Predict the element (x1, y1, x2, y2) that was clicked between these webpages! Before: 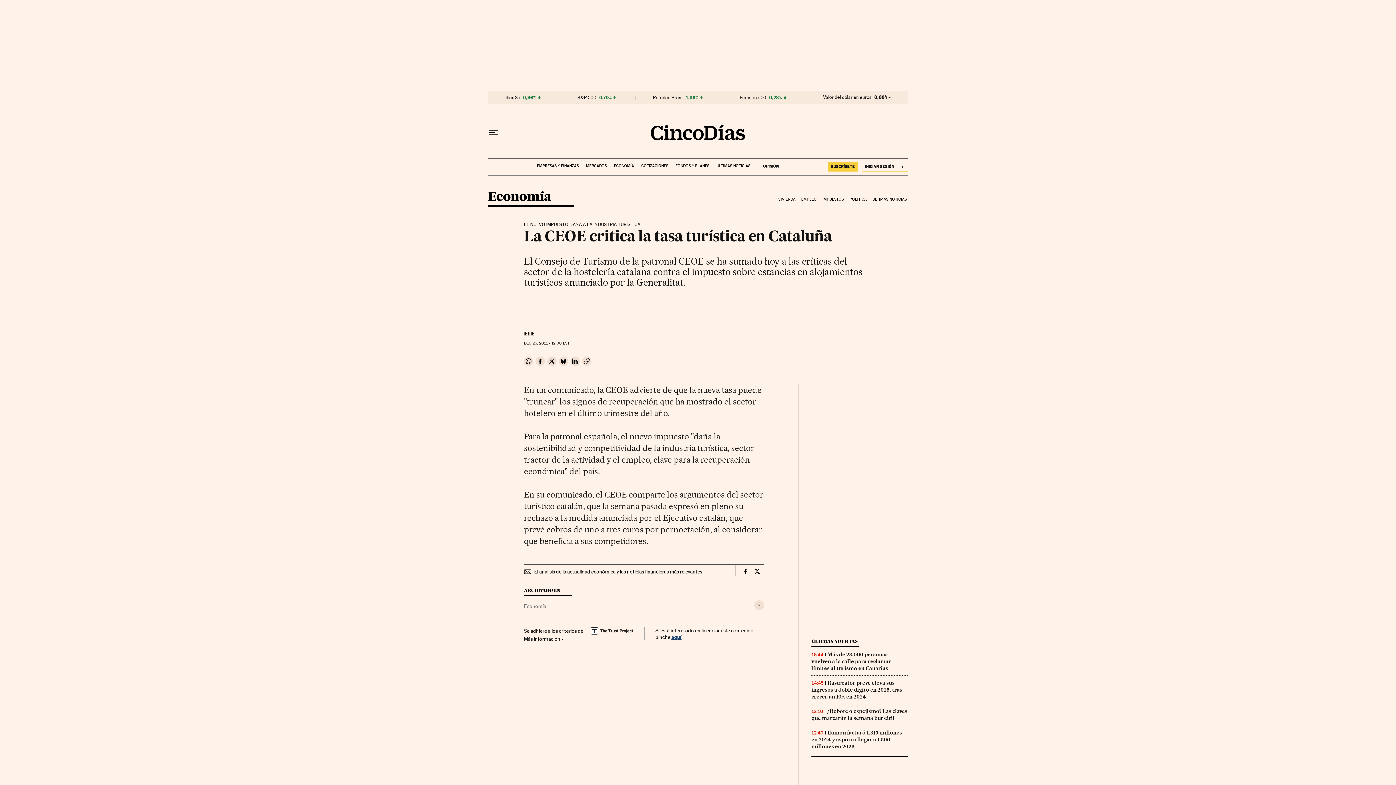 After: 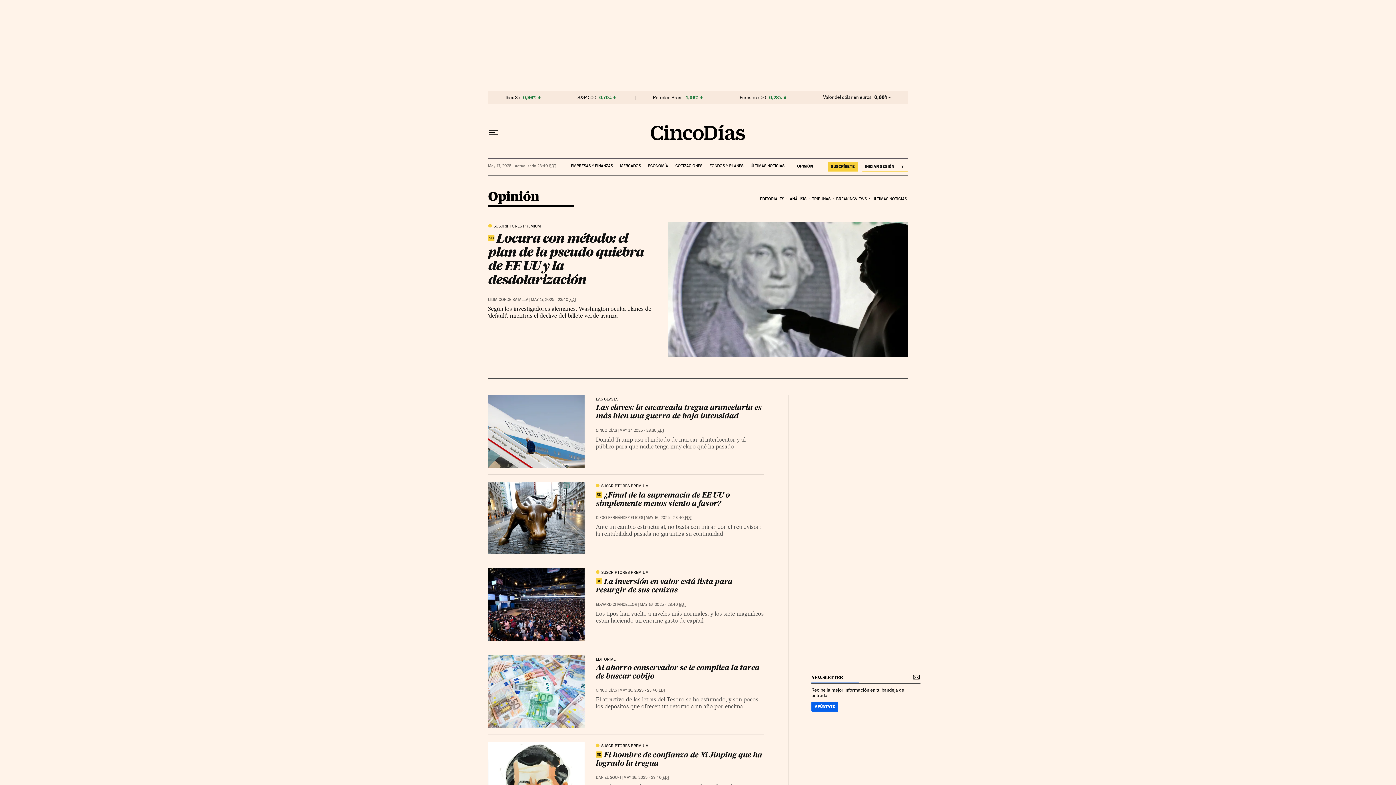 Action: label: OPINIÓN bbox: (757, 158, 778, 168)